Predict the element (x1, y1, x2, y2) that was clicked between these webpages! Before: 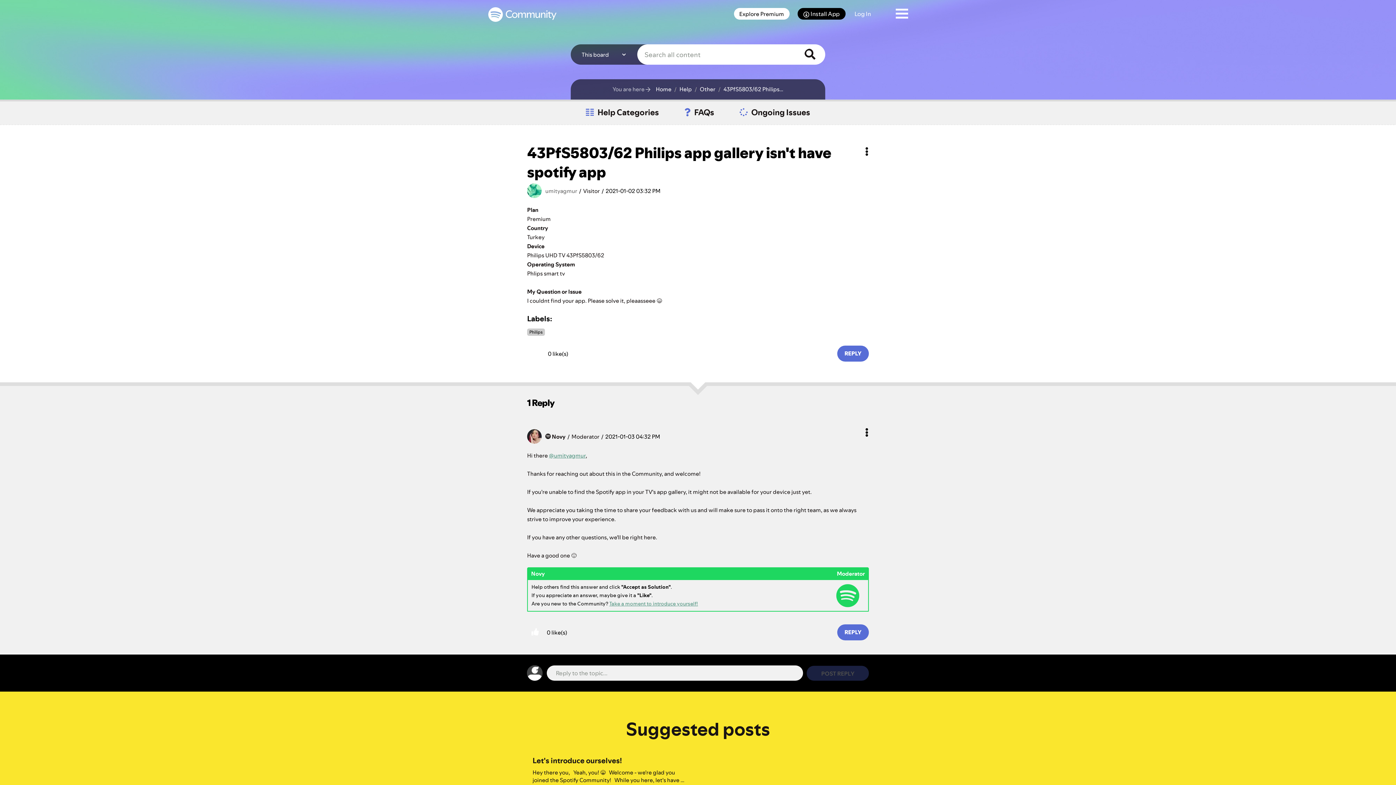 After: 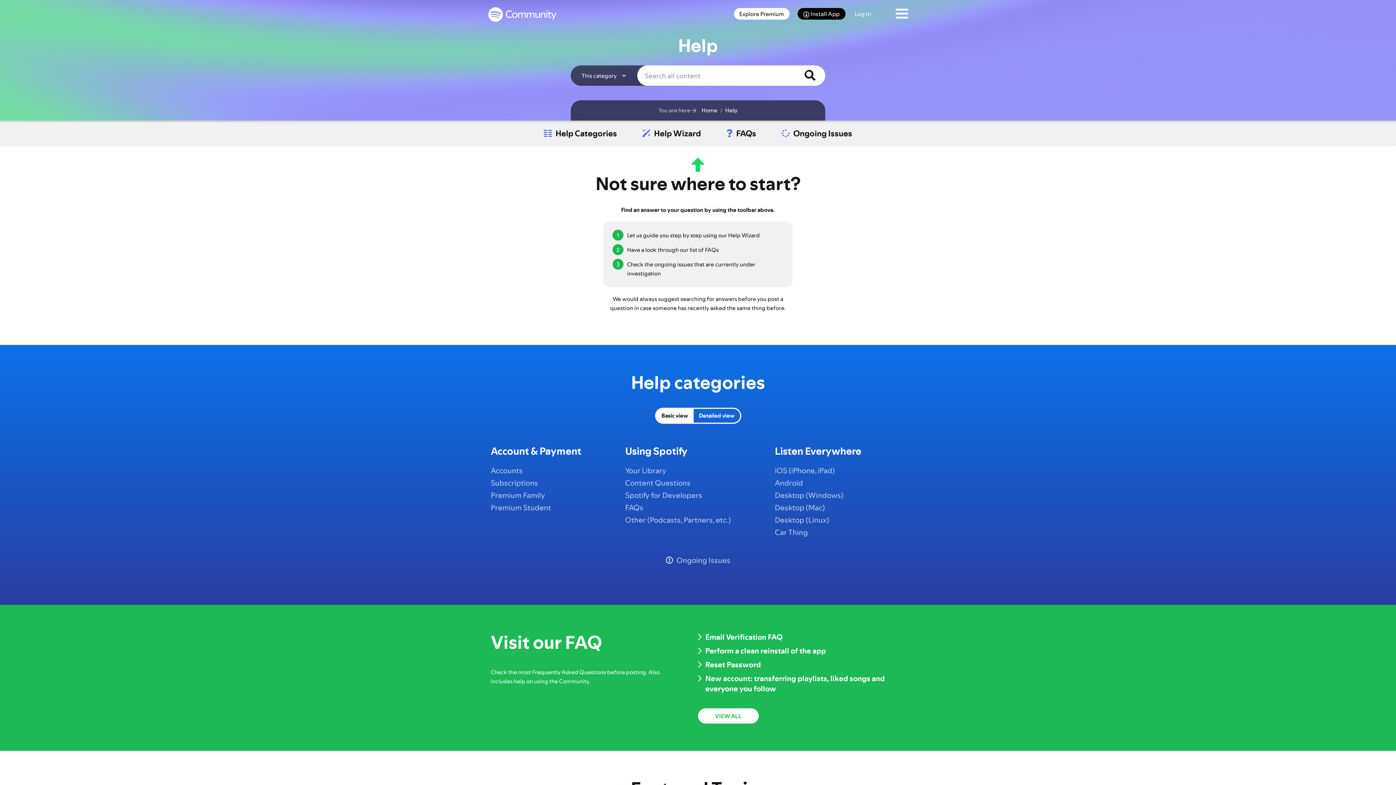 Action: label: Help bbox: (677, 84, 692, 94)